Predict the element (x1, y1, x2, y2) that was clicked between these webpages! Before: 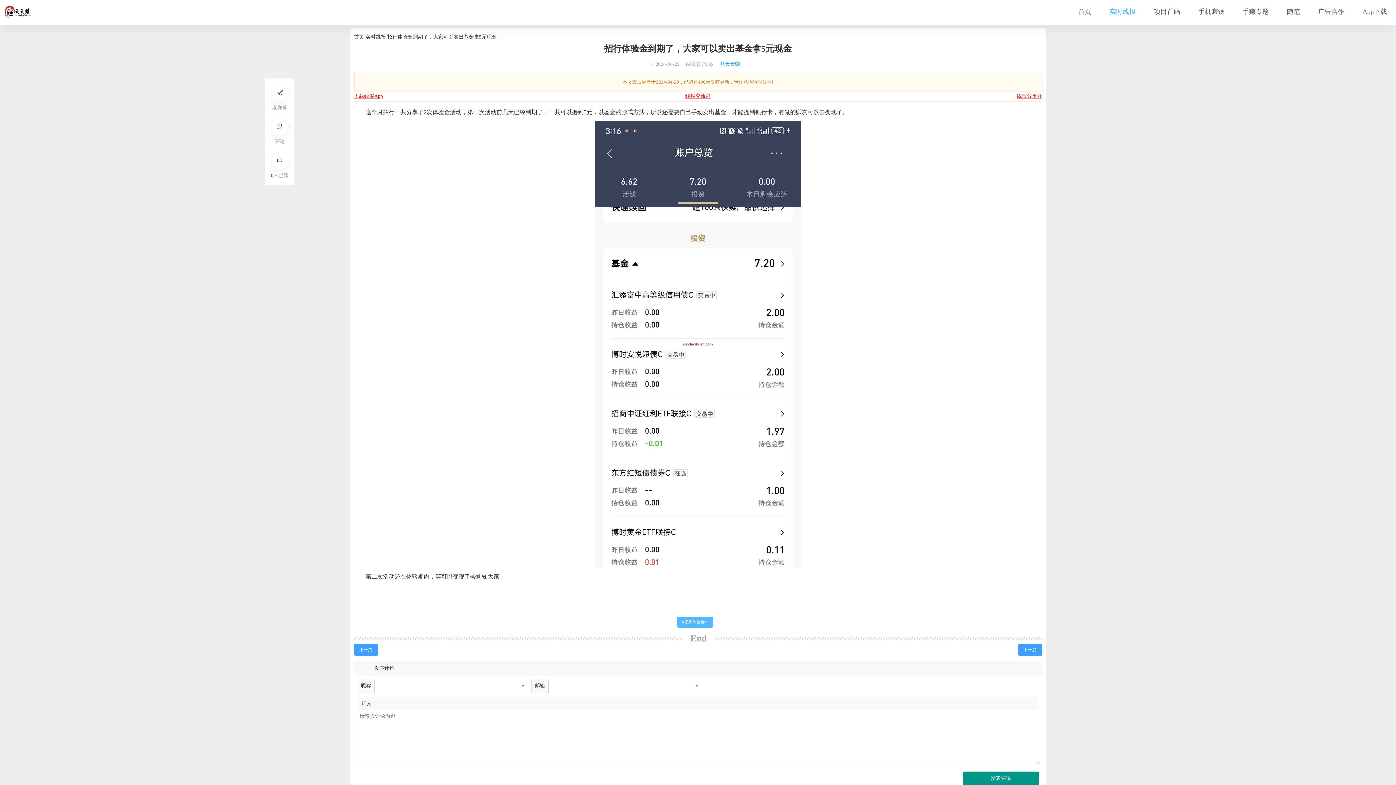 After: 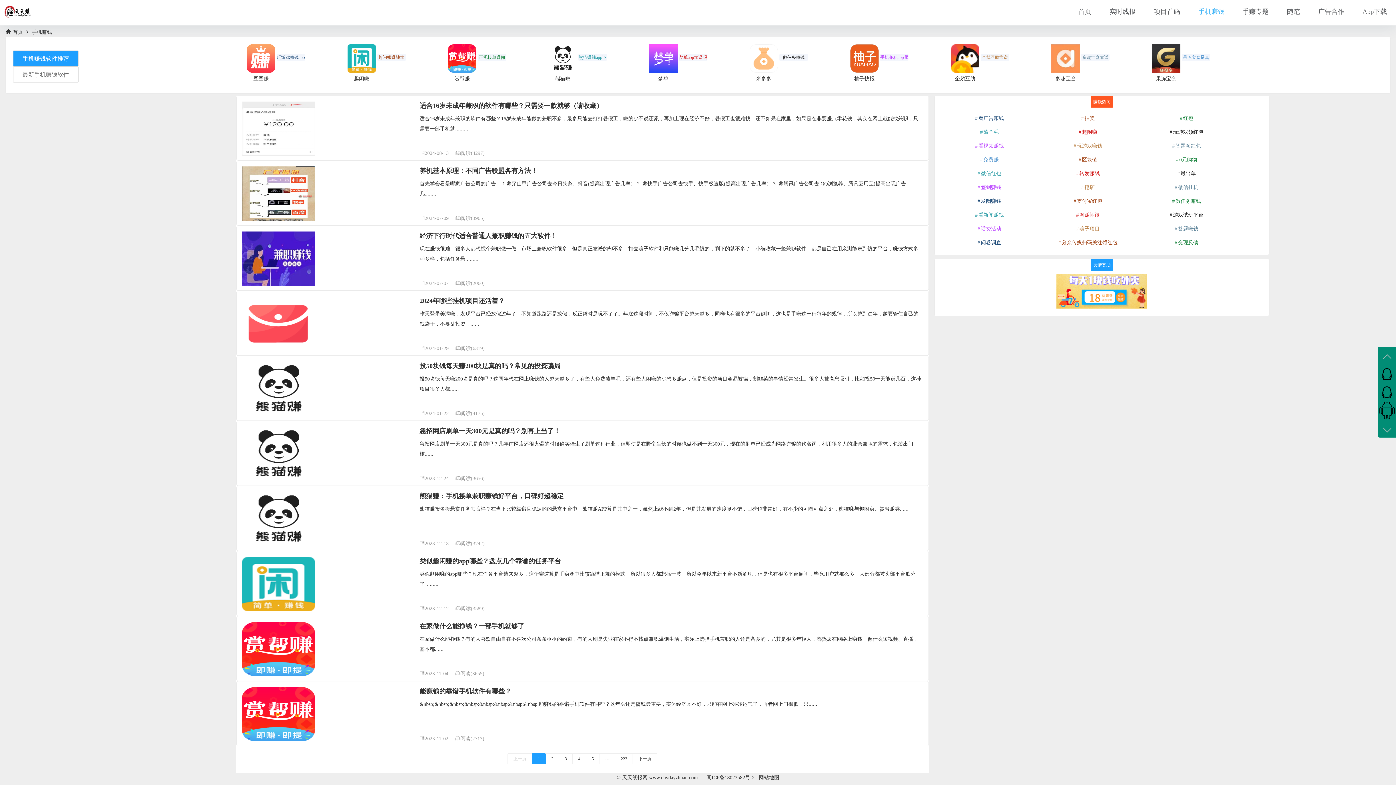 Action: label: 手机赚钱 bbox: (1193, 5, 1230, 17)